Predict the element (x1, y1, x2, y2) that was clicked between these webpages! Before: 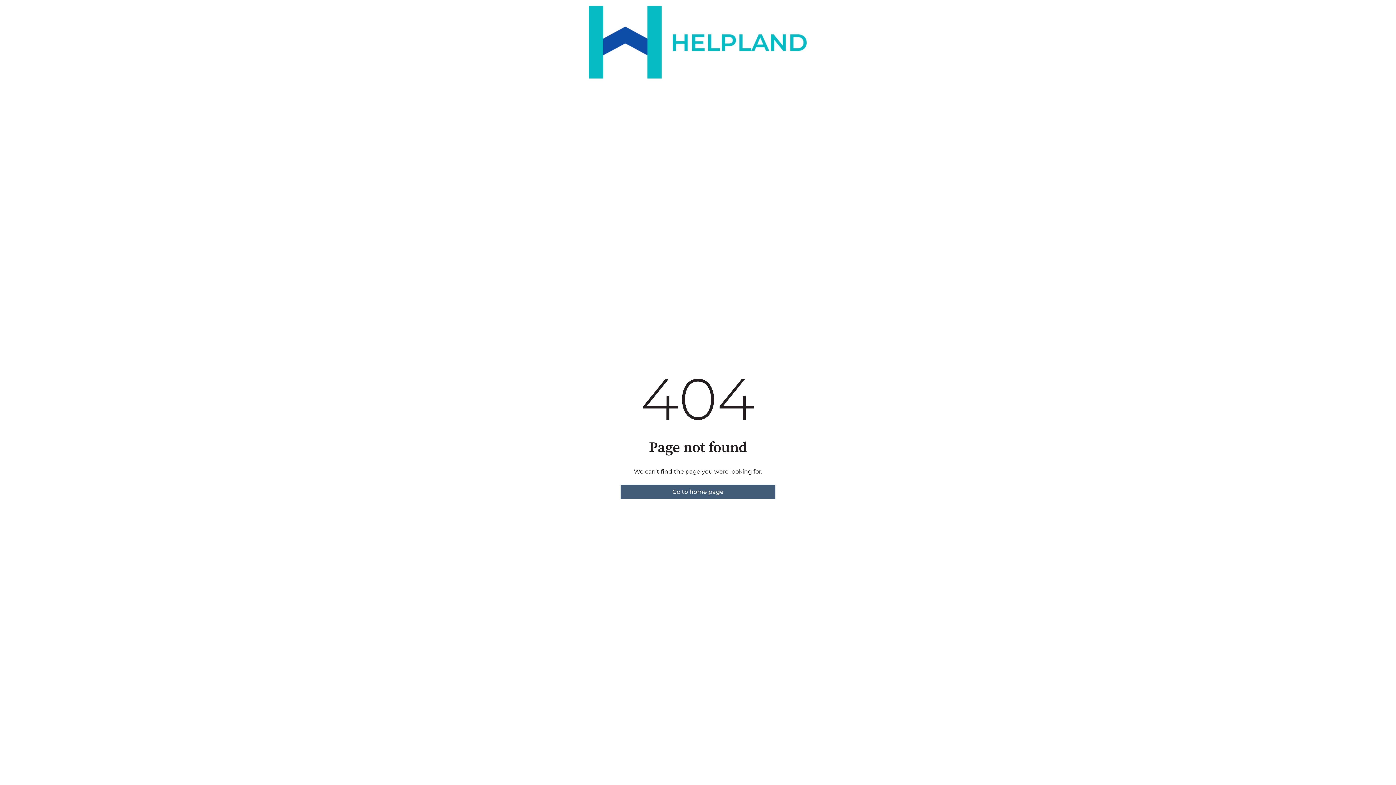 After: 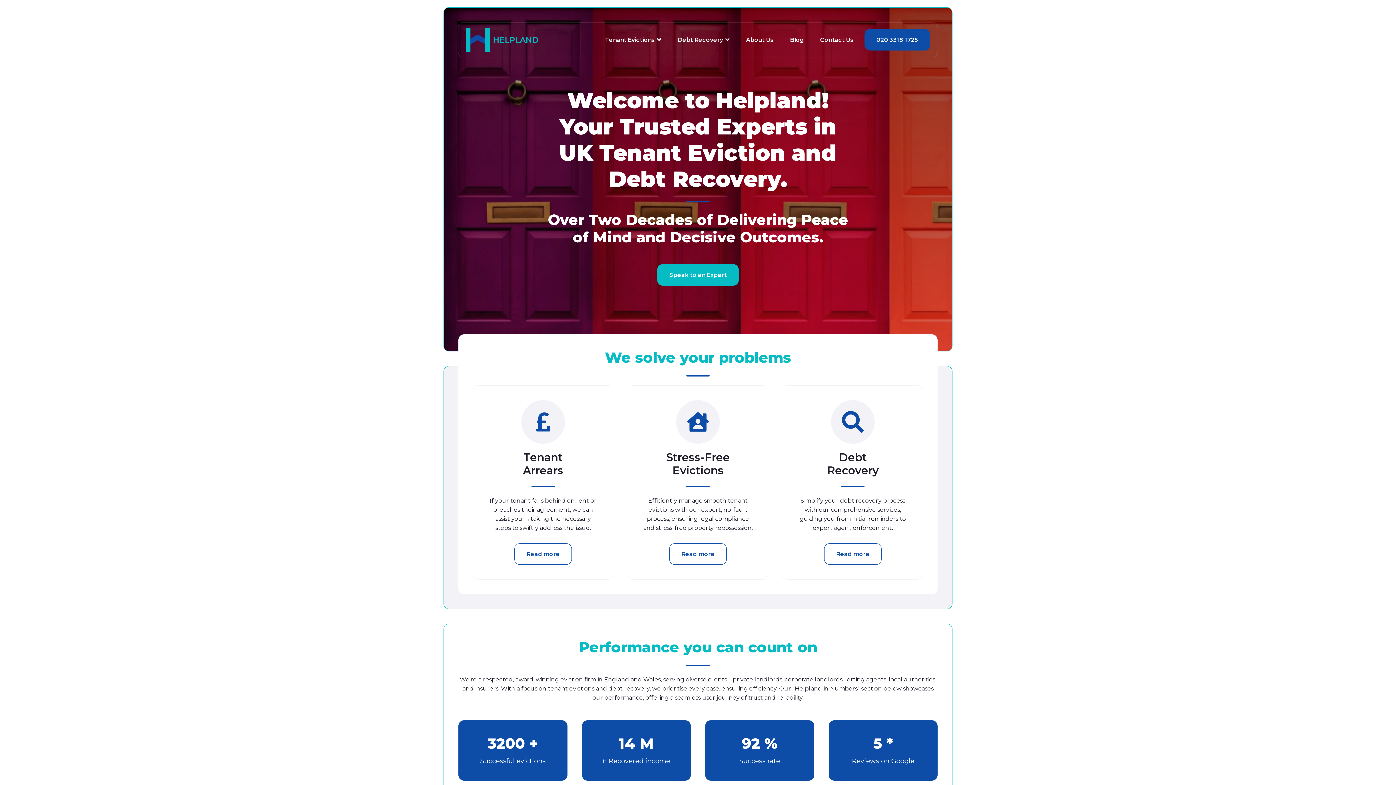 Action: bbox: (620, 485, 775, 499) label: Go to home page